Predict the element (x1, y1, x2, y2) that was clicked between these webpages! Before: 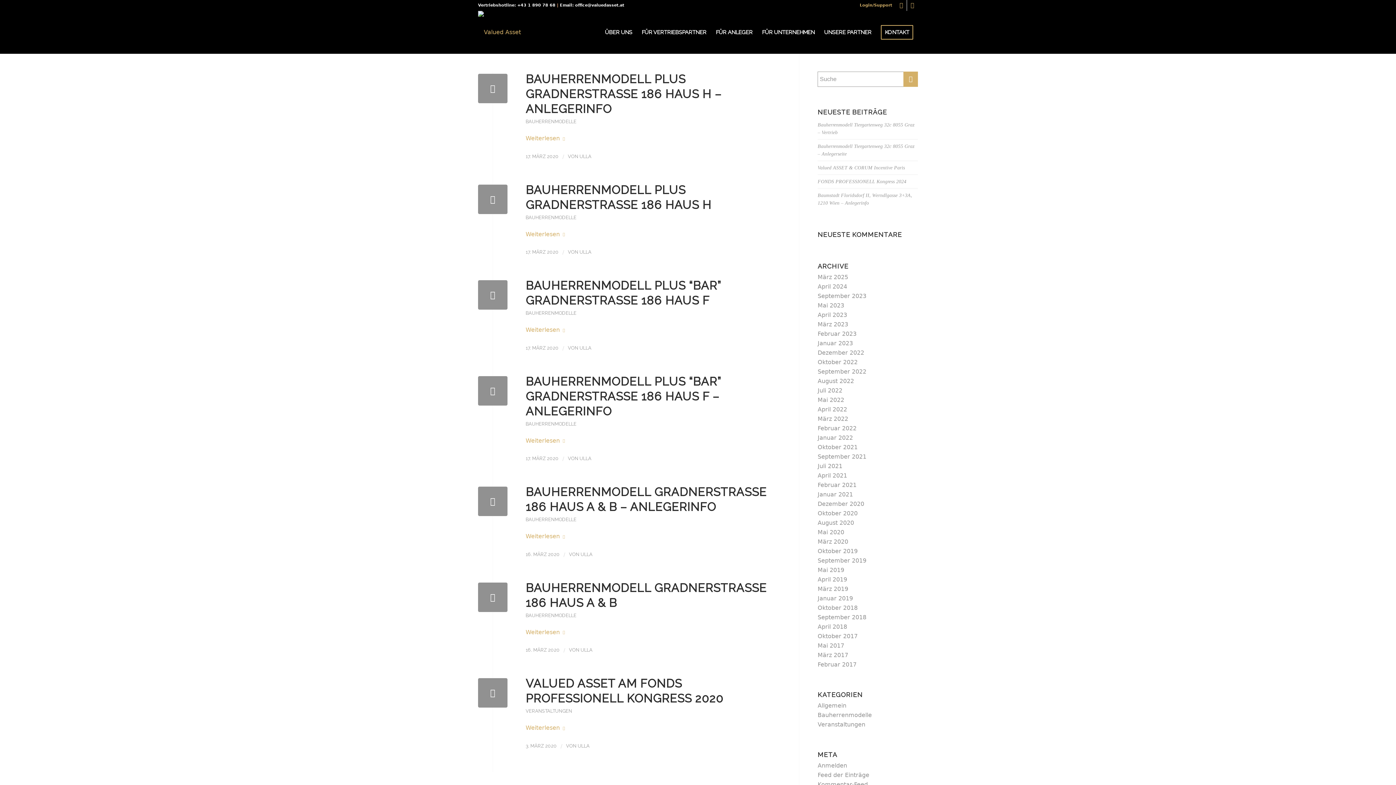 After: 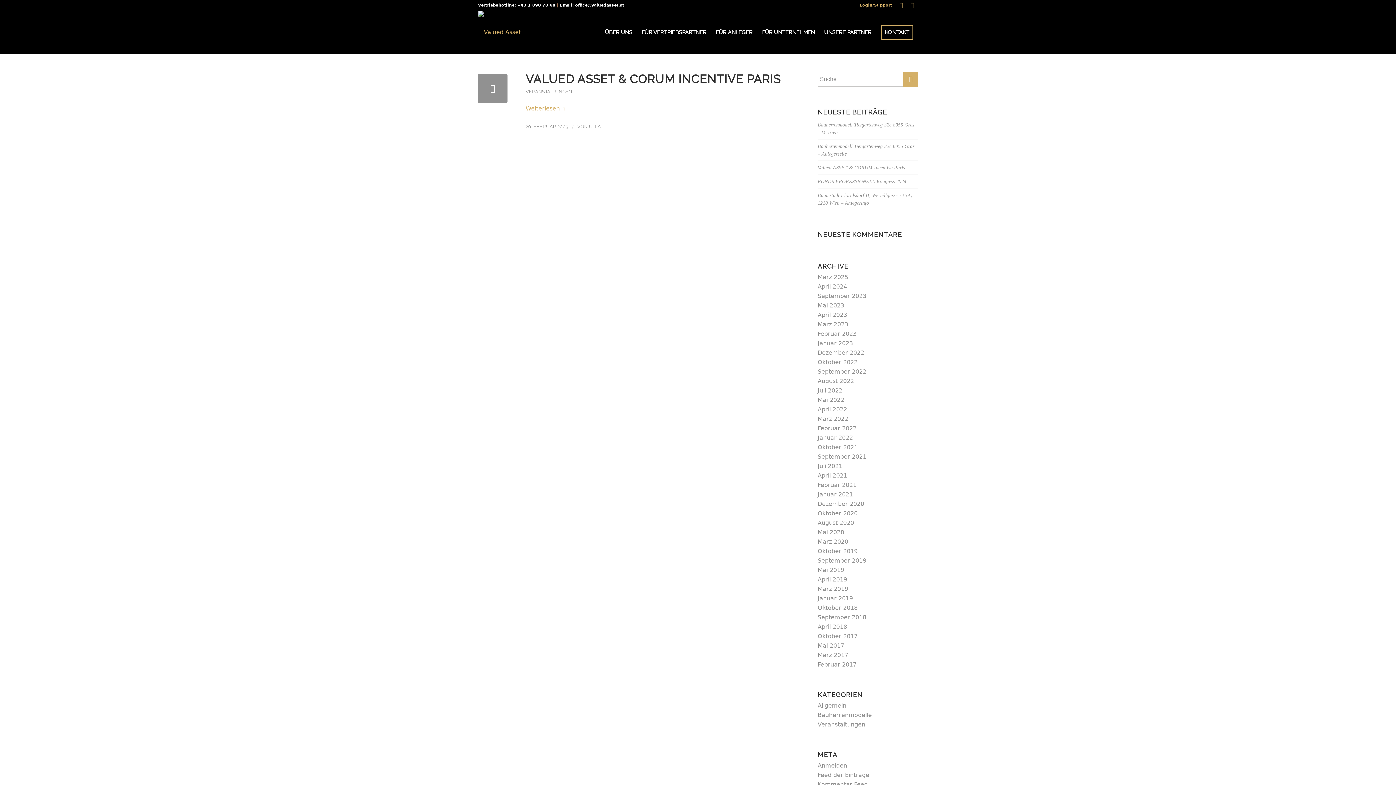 Action: label: Februar 2023 bbox: (817, 330, 856, 337)